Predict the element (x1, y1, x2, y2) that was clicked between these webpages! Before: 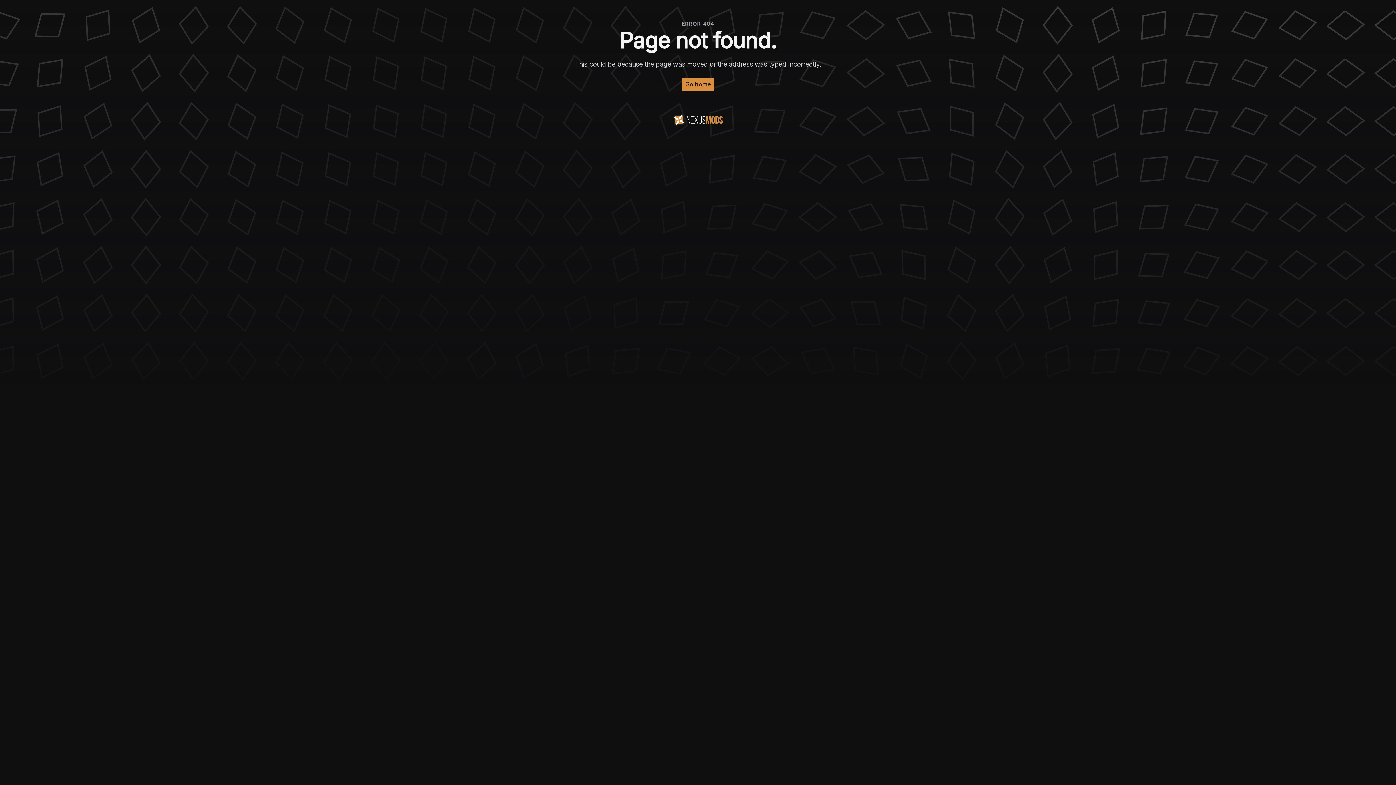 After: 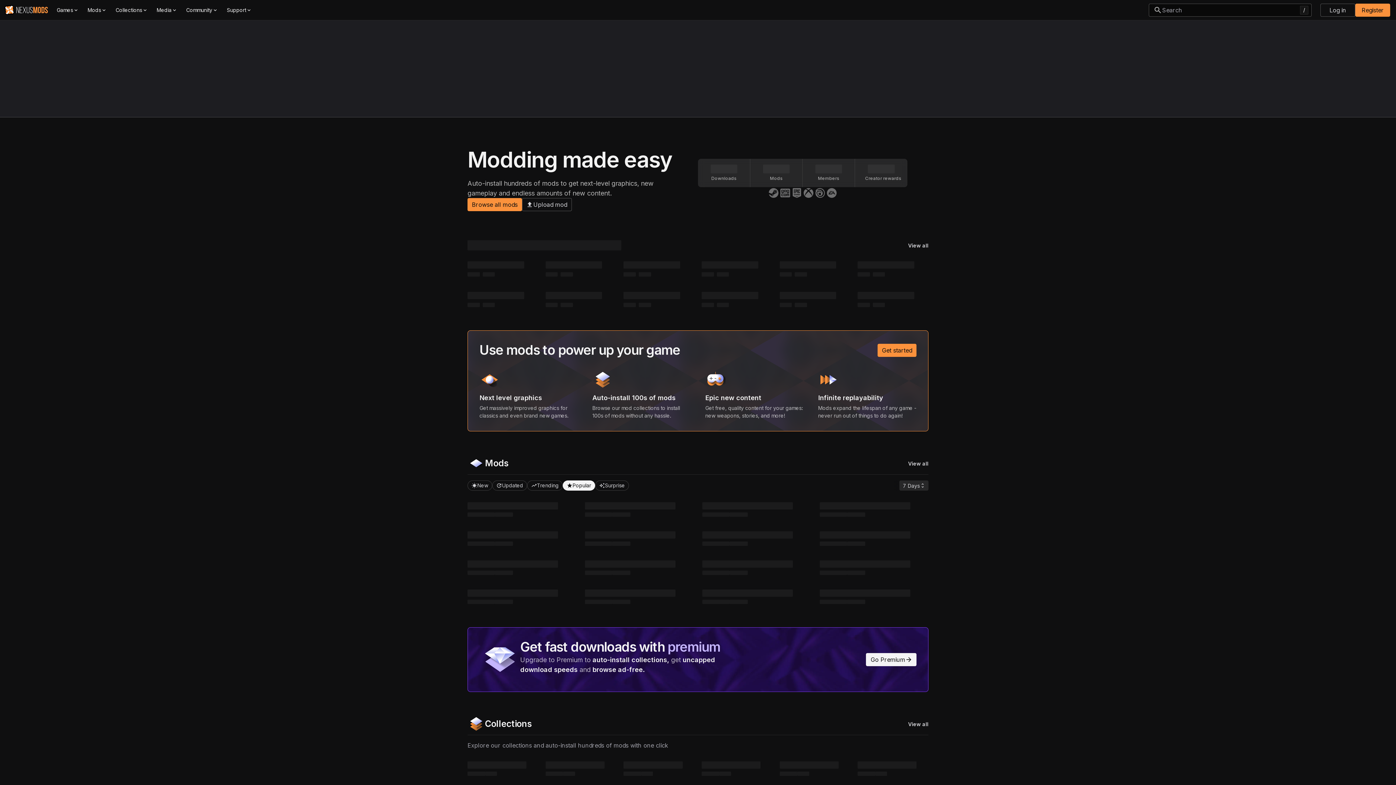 Action: bbox: (681, 77, 714, 90) label: Go home